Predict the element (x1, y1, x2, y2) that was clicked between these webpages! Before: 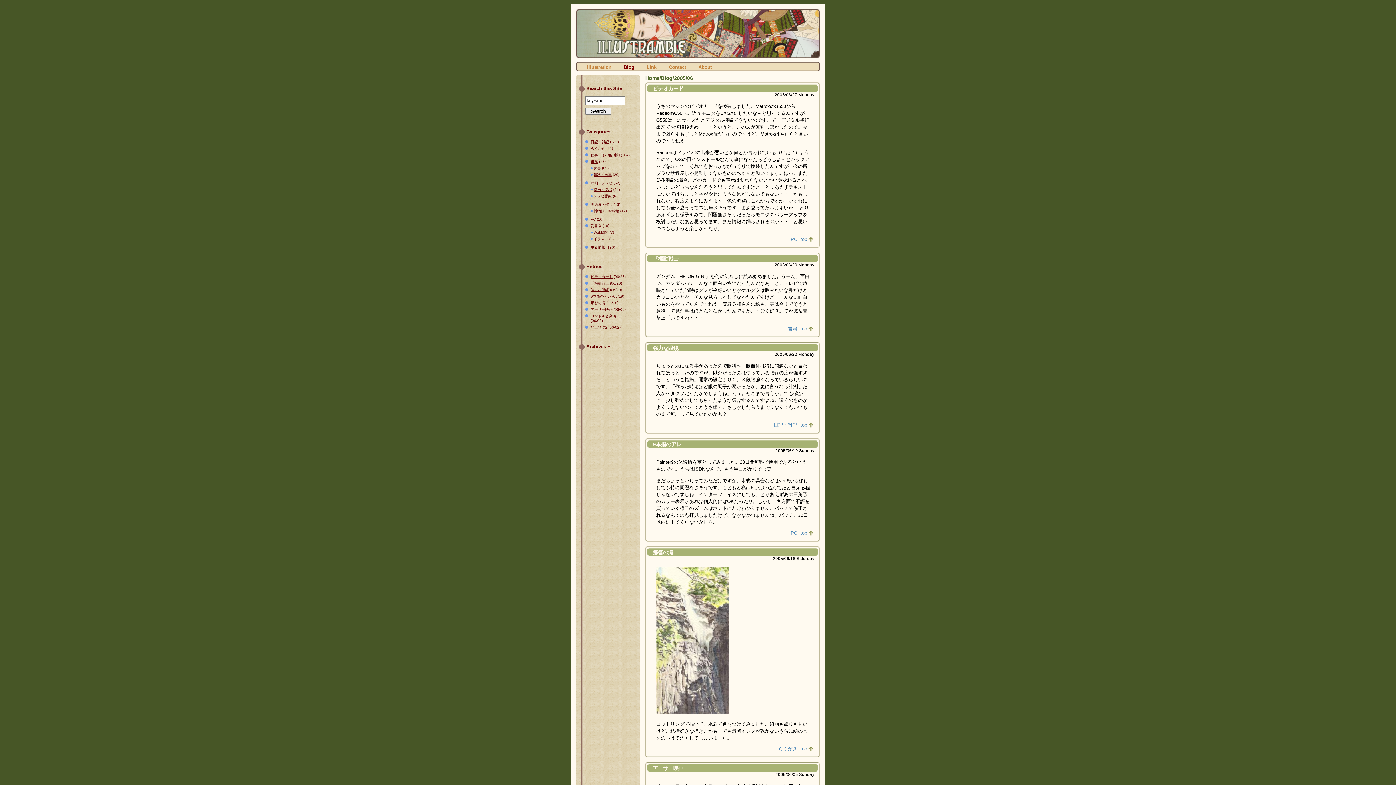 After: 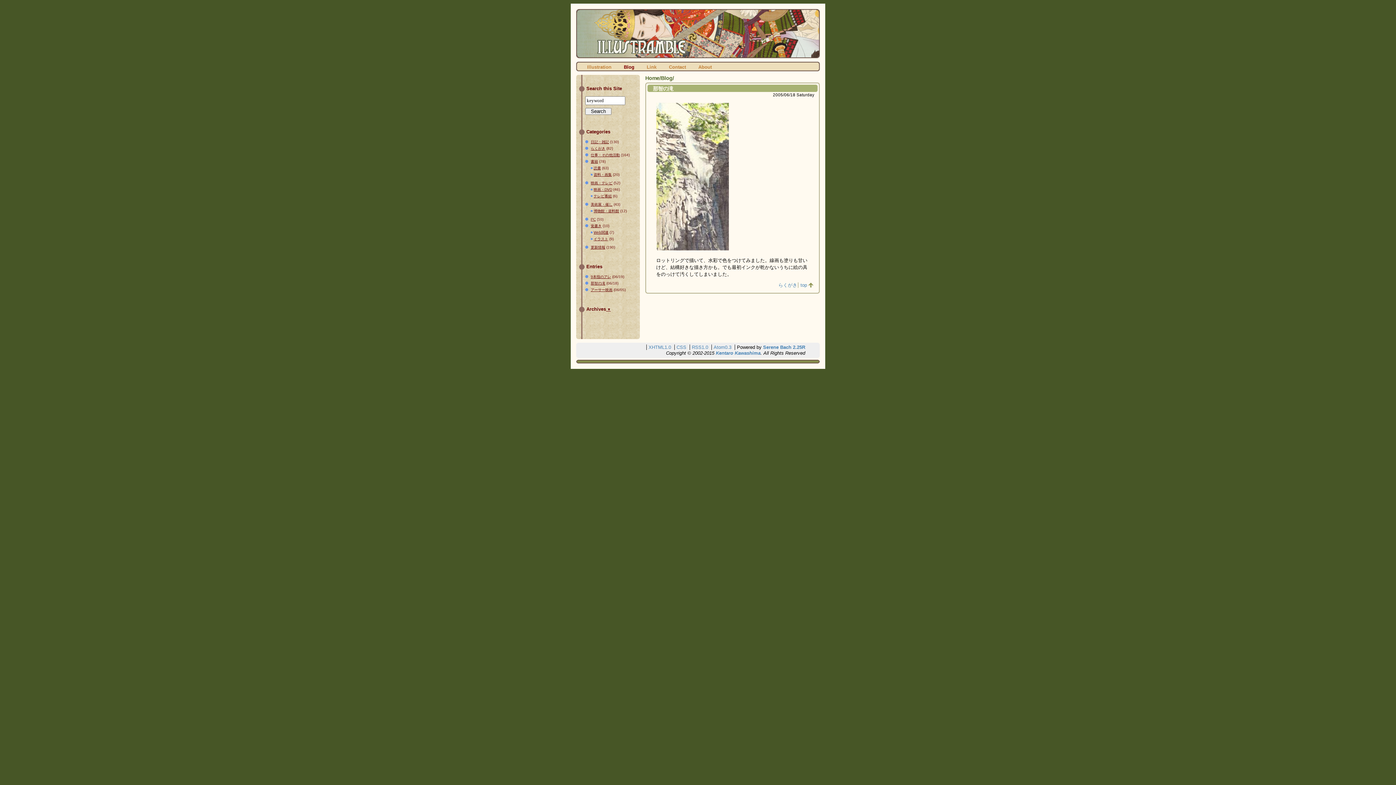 Action: label: 那智の滝 bbox: (590, 301, 605, 305)